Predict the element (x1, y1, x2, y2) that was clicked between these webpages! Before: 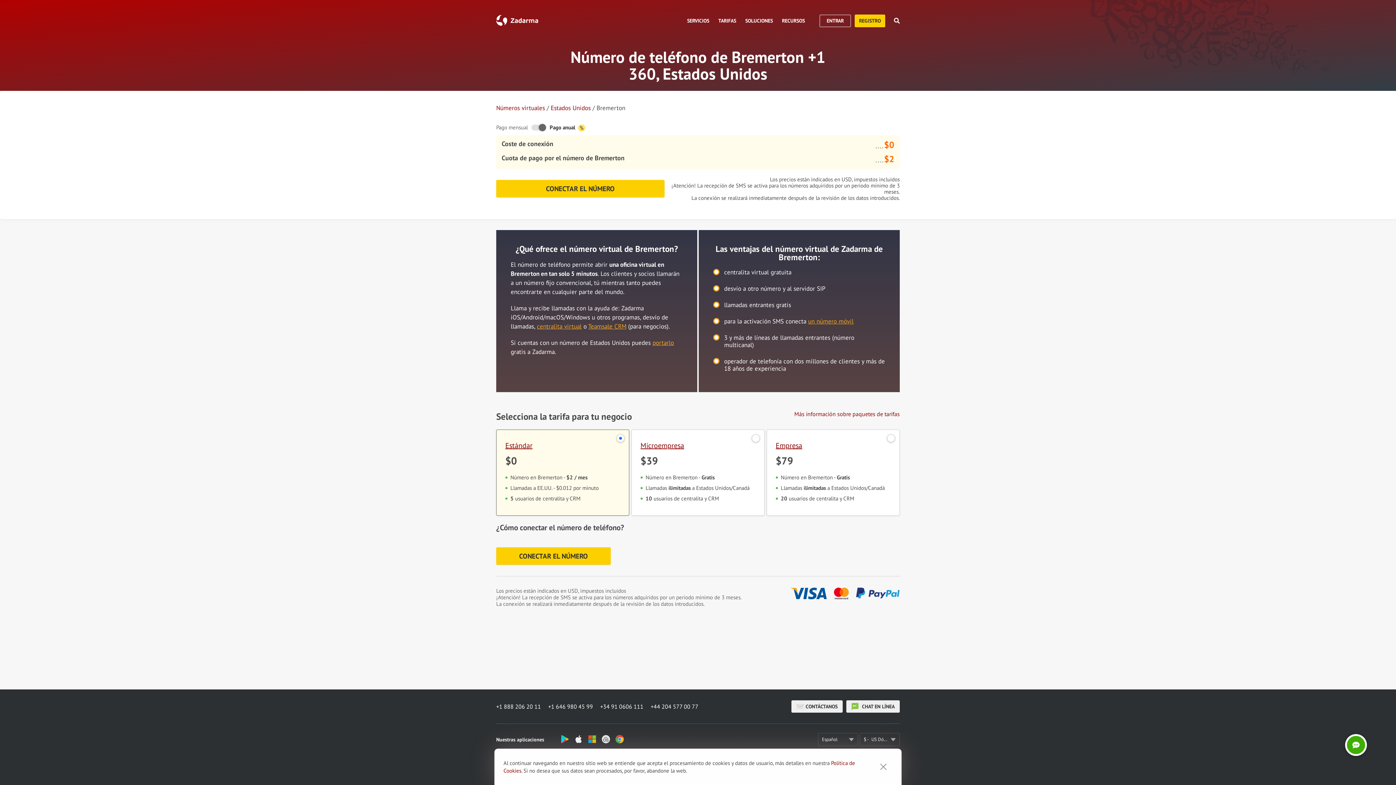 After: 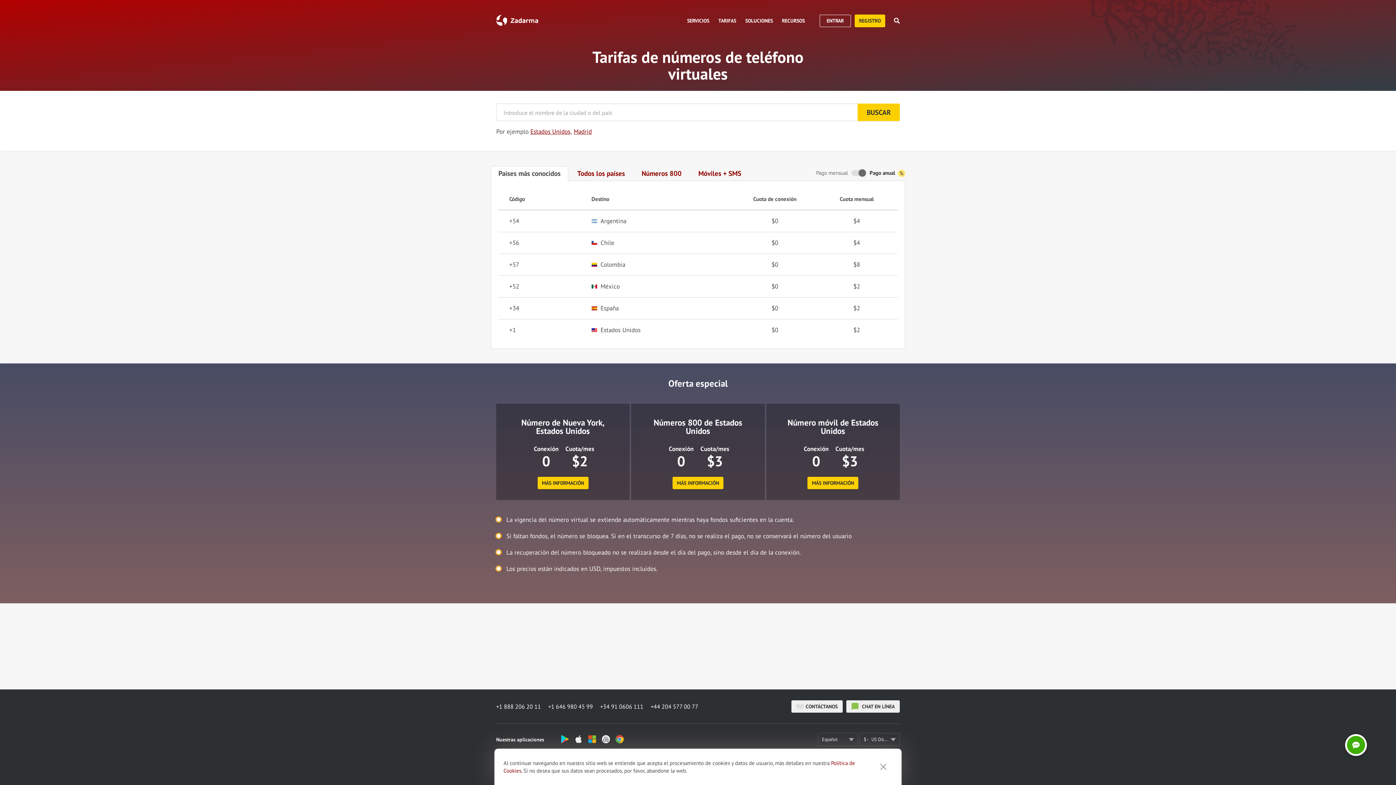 Action: bbox: (496, 104, 545, 112) label: Números virtuales